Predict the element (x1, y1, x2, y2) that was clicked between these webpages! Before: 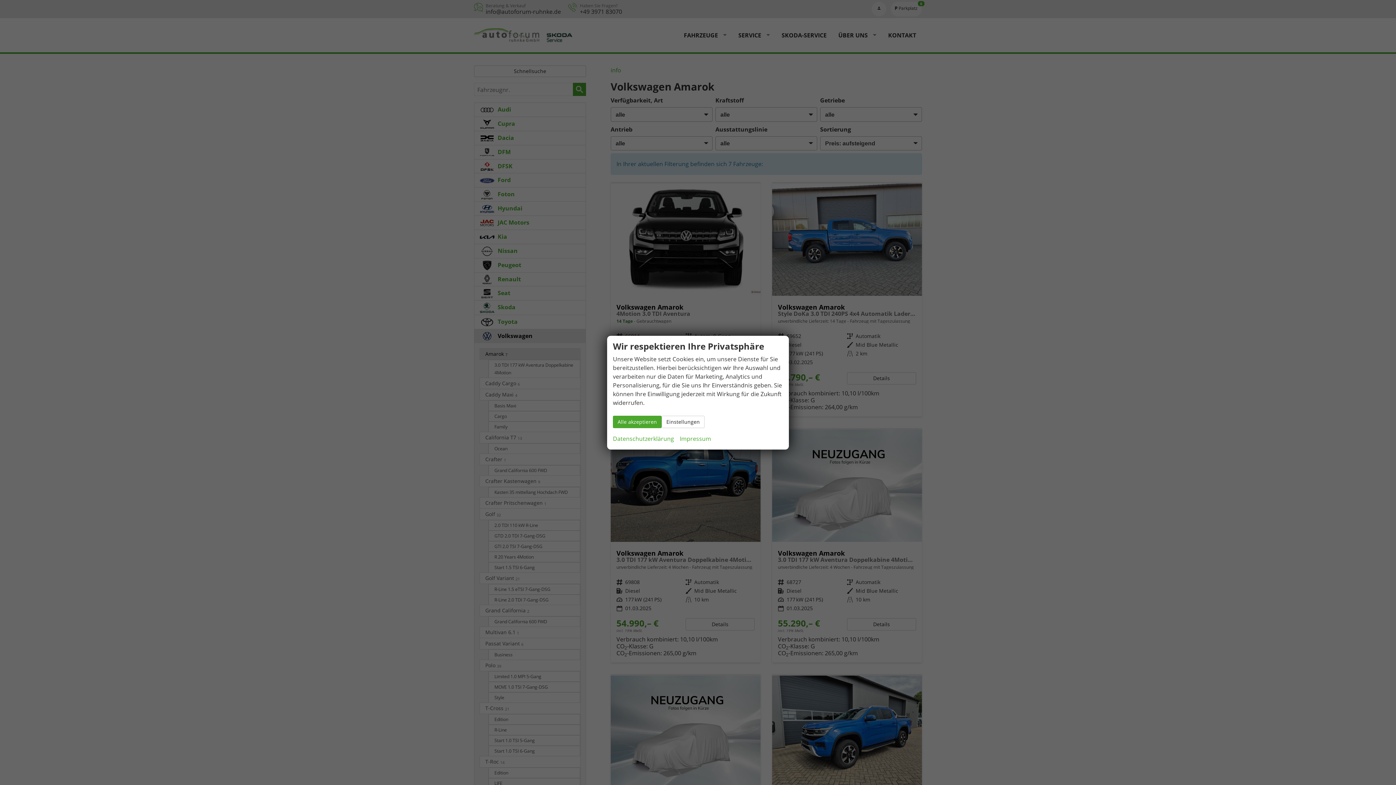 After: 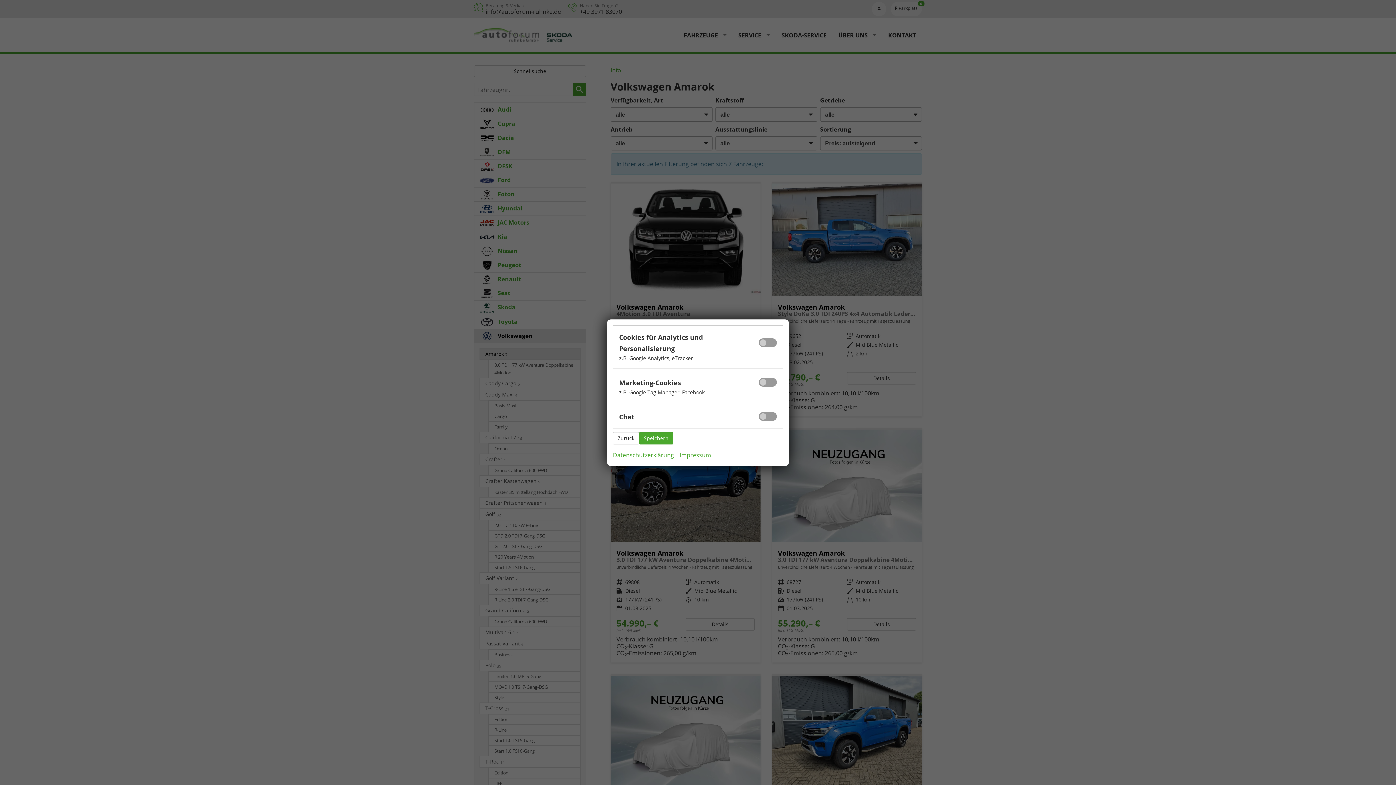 Action: bbox: (661, 415, 704, 428) label: Einstellungen